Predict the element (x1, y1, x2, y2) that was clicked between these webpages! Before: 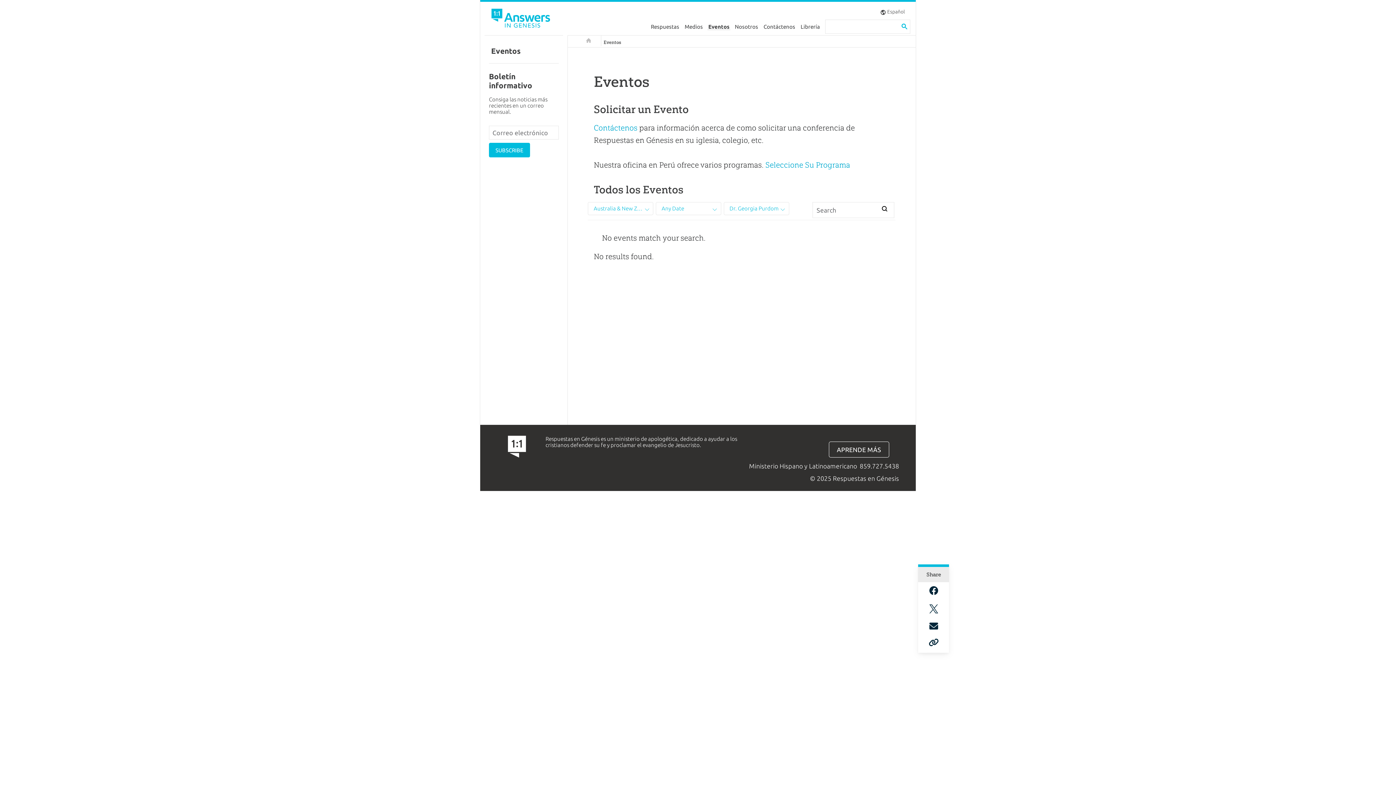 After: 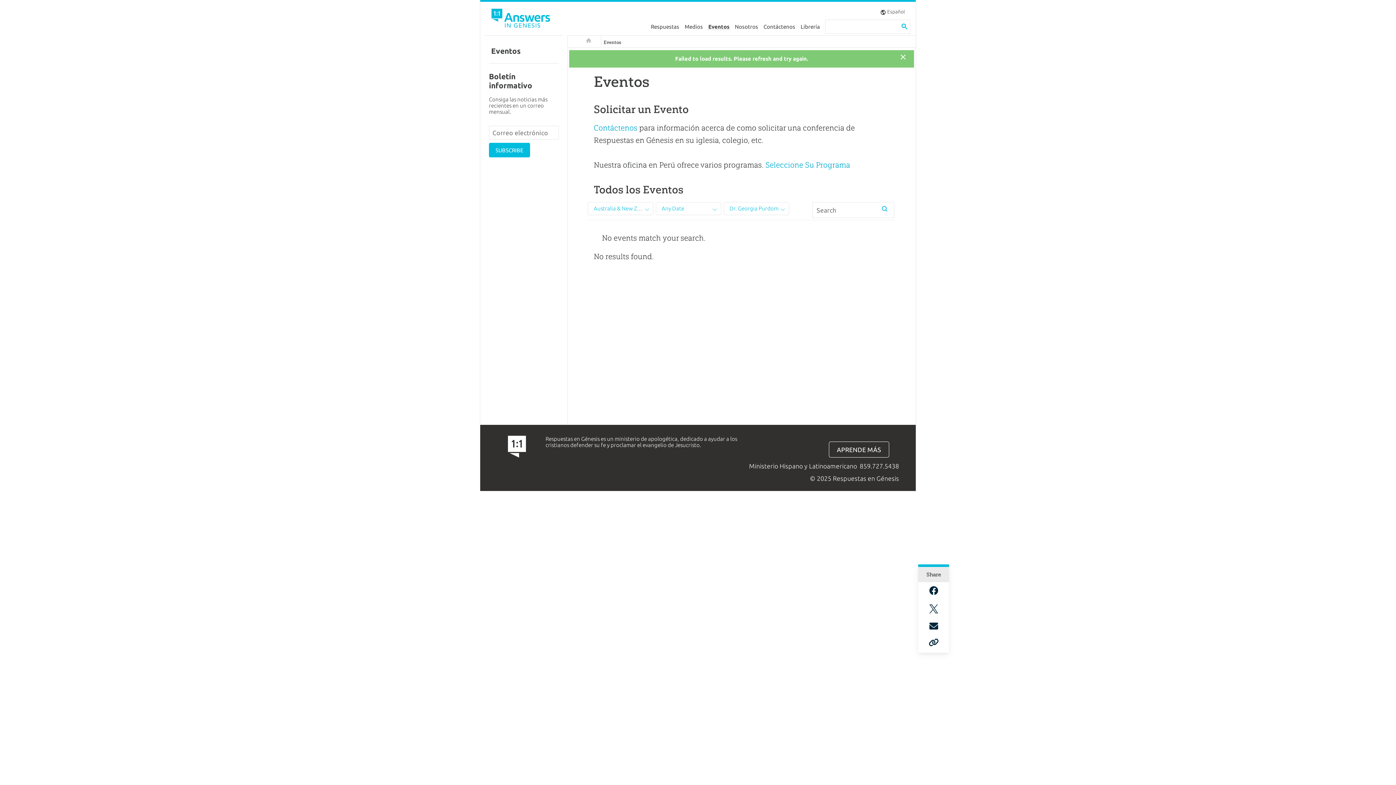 Action: bbox: (875, 202, 894, 215)